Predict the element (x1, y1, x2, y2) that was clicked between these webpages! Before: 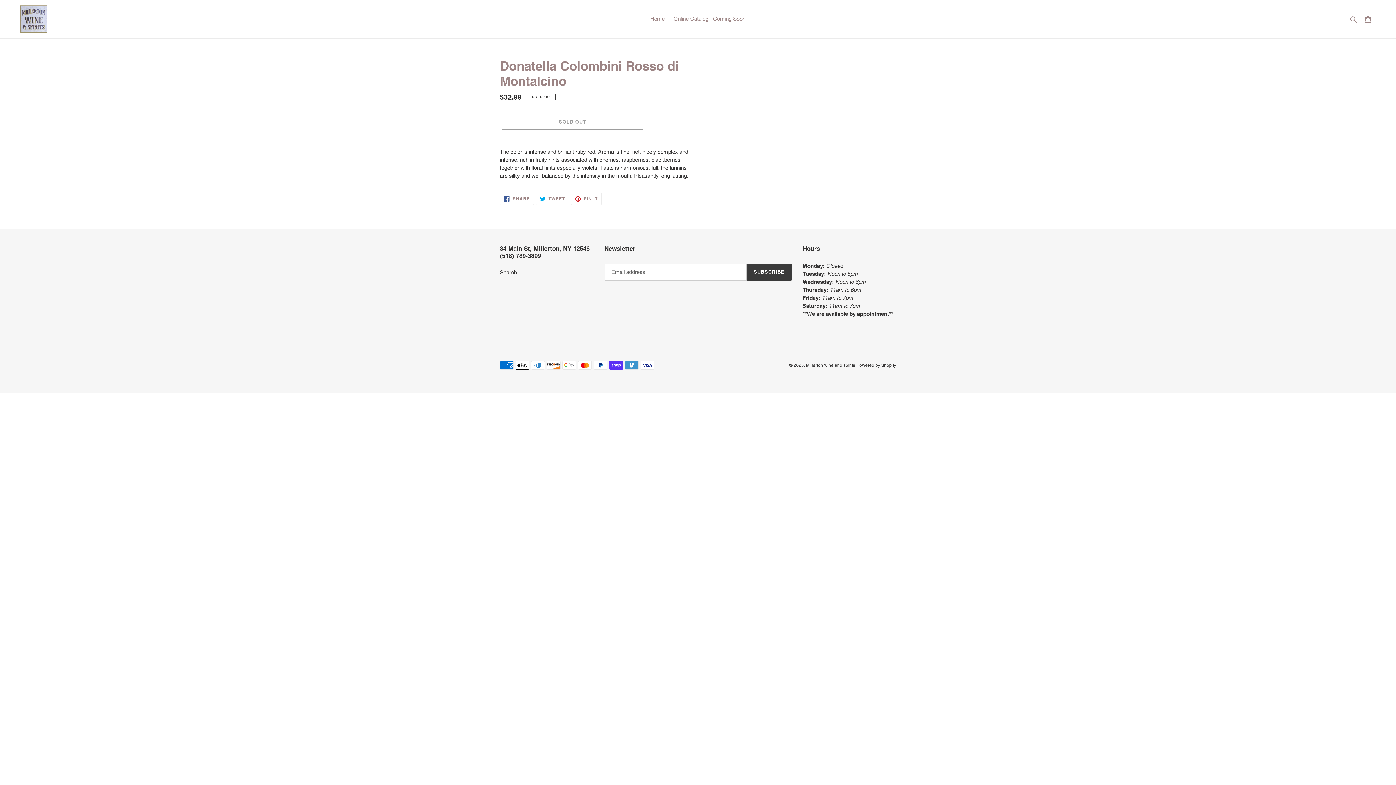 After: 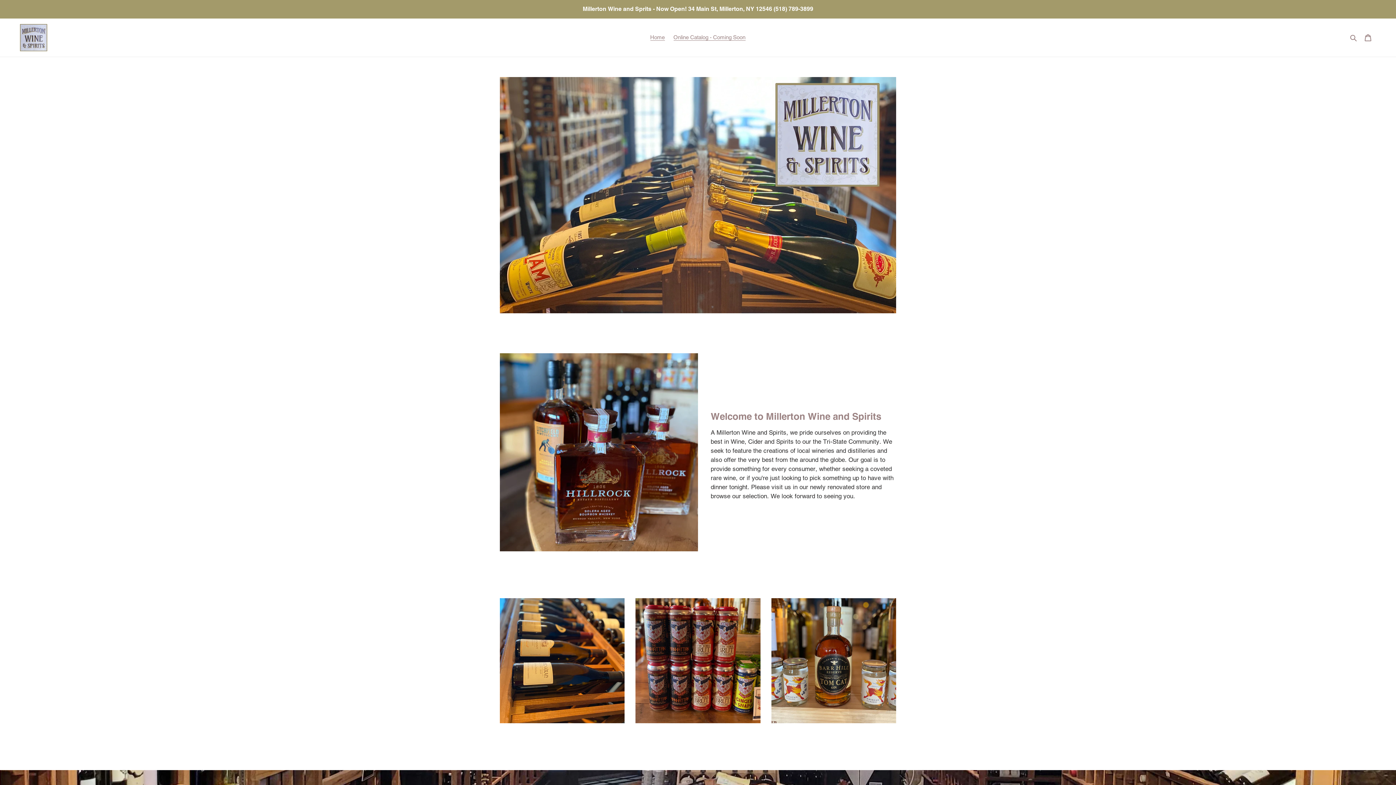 Action: bbox: (646, 13, 668, 24) label: Home